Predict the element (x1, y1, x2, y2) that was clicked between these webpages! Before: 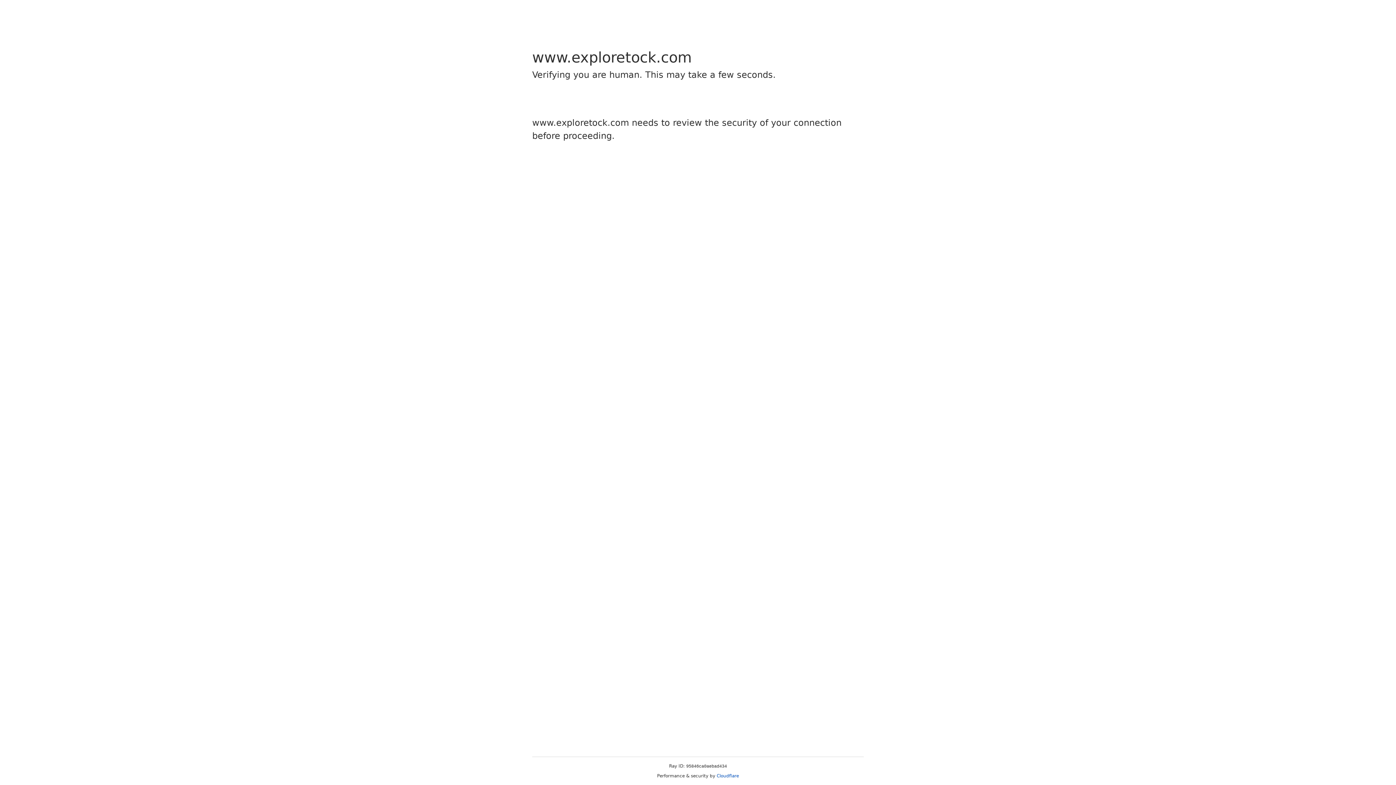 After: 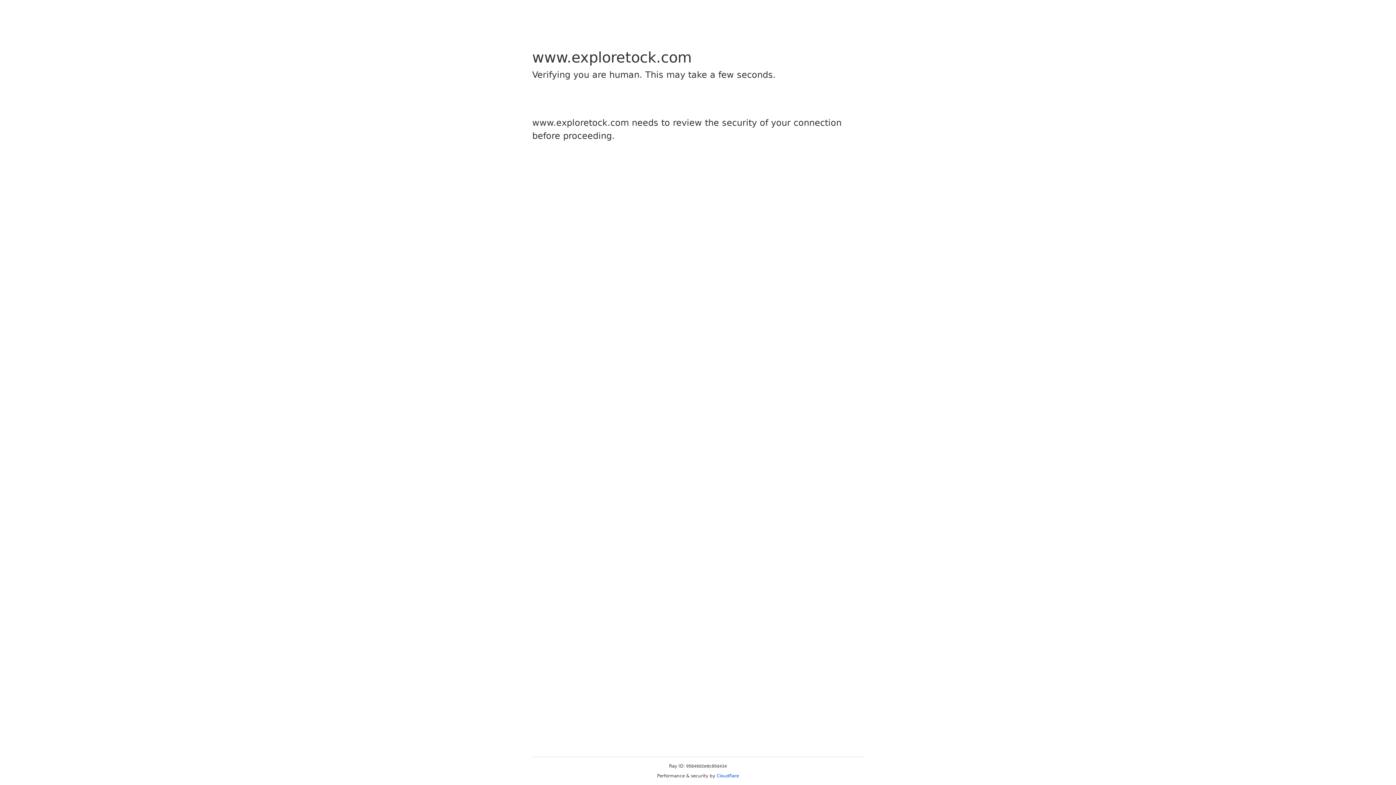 Action: bbox: (716, 773, 739, 778) label: Cloudflare